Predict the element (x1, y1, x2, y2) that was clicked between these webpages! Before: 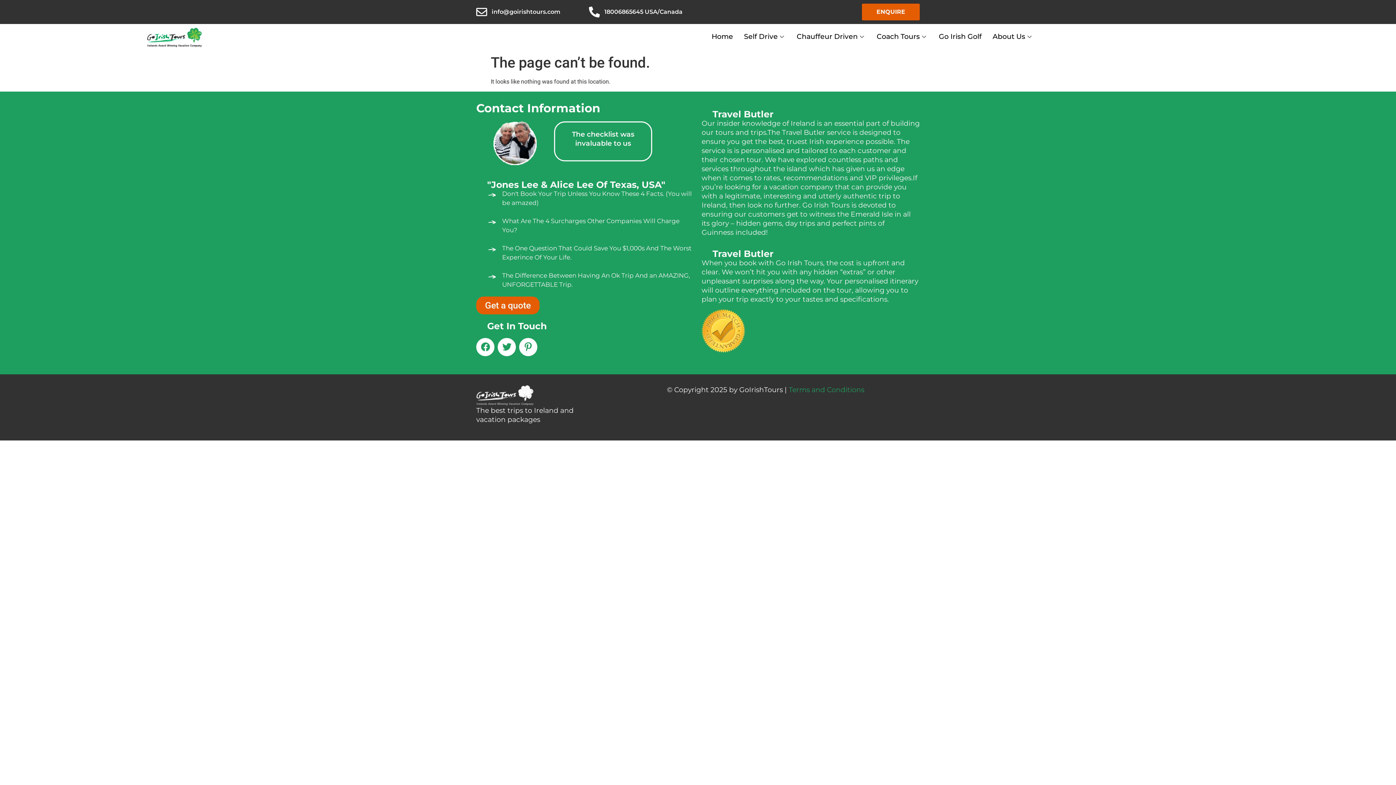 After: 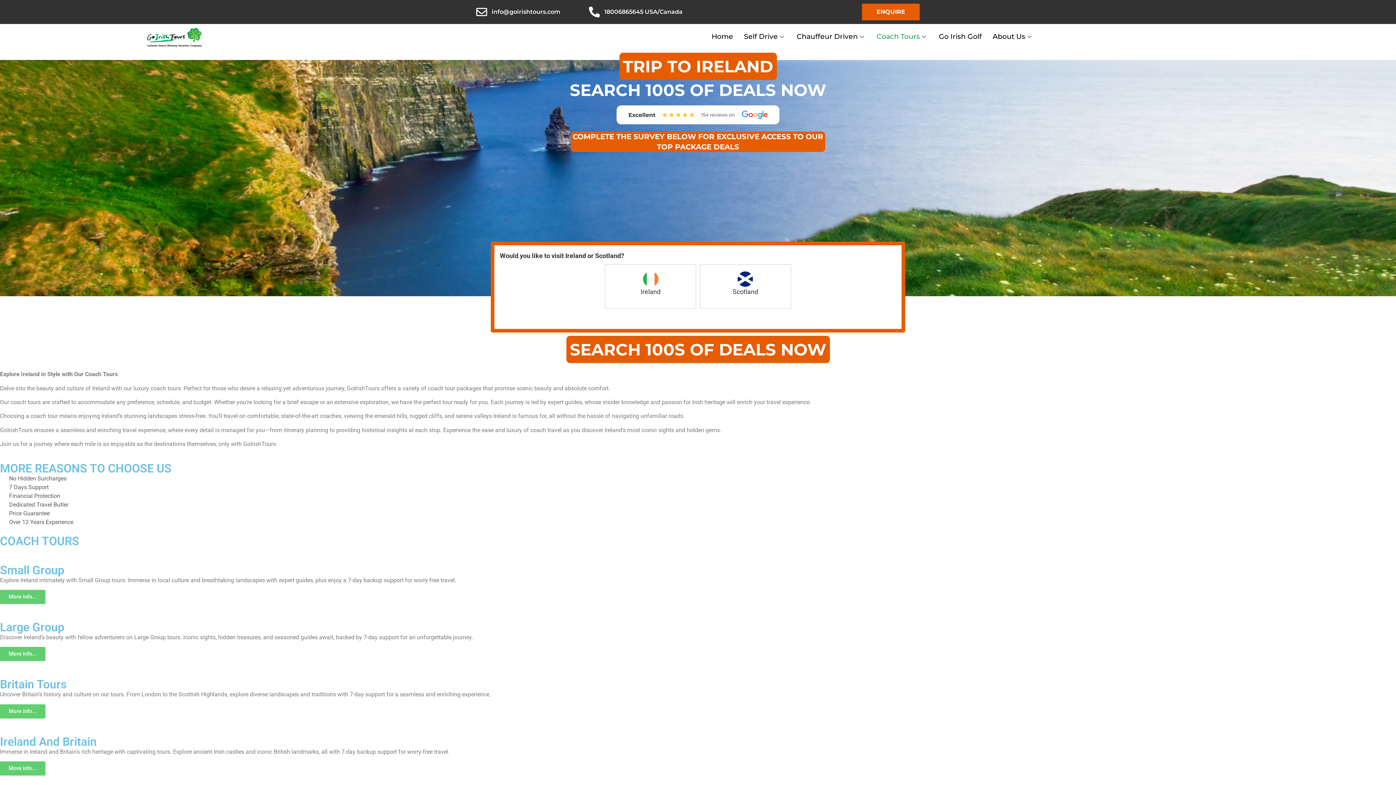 Action: label: Coach Tours bbox: (871, 27, 933, 45)